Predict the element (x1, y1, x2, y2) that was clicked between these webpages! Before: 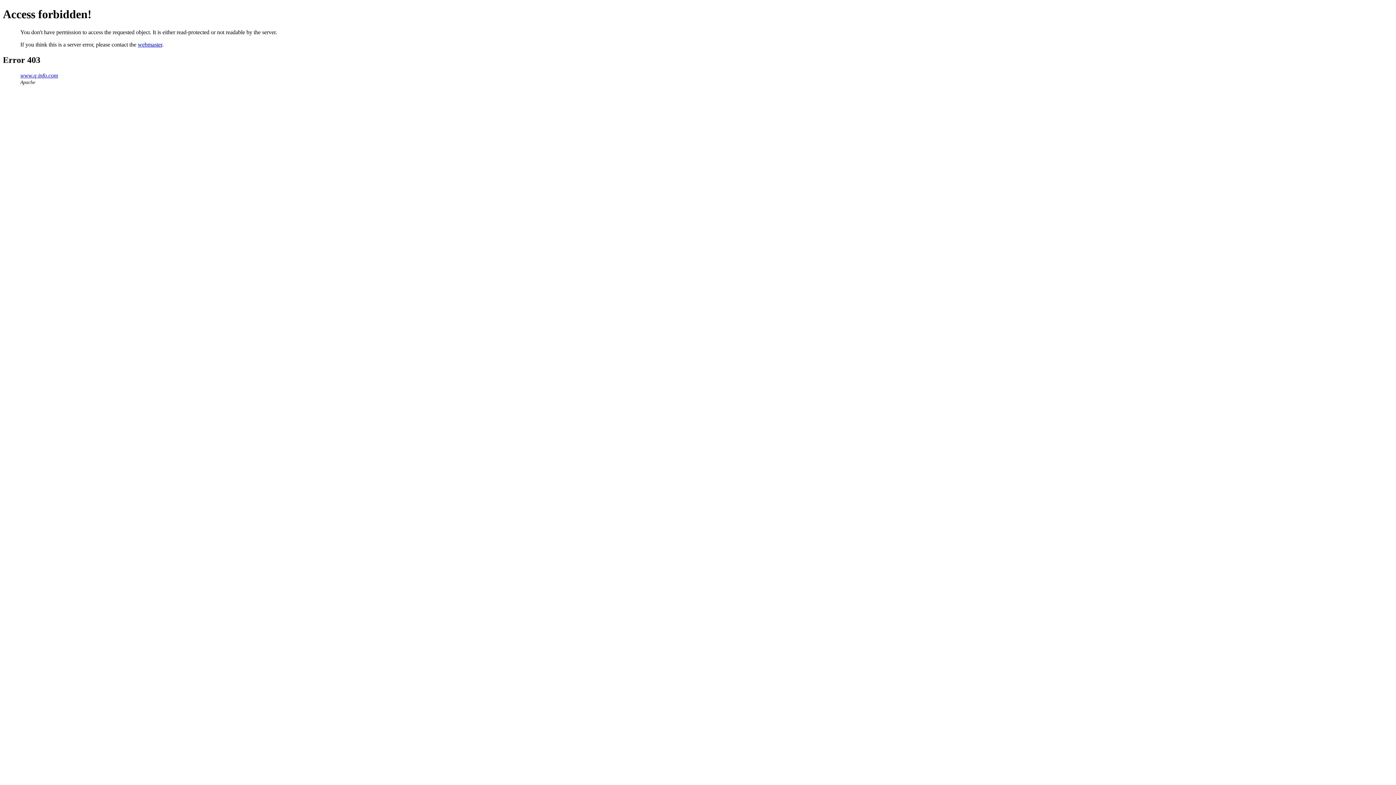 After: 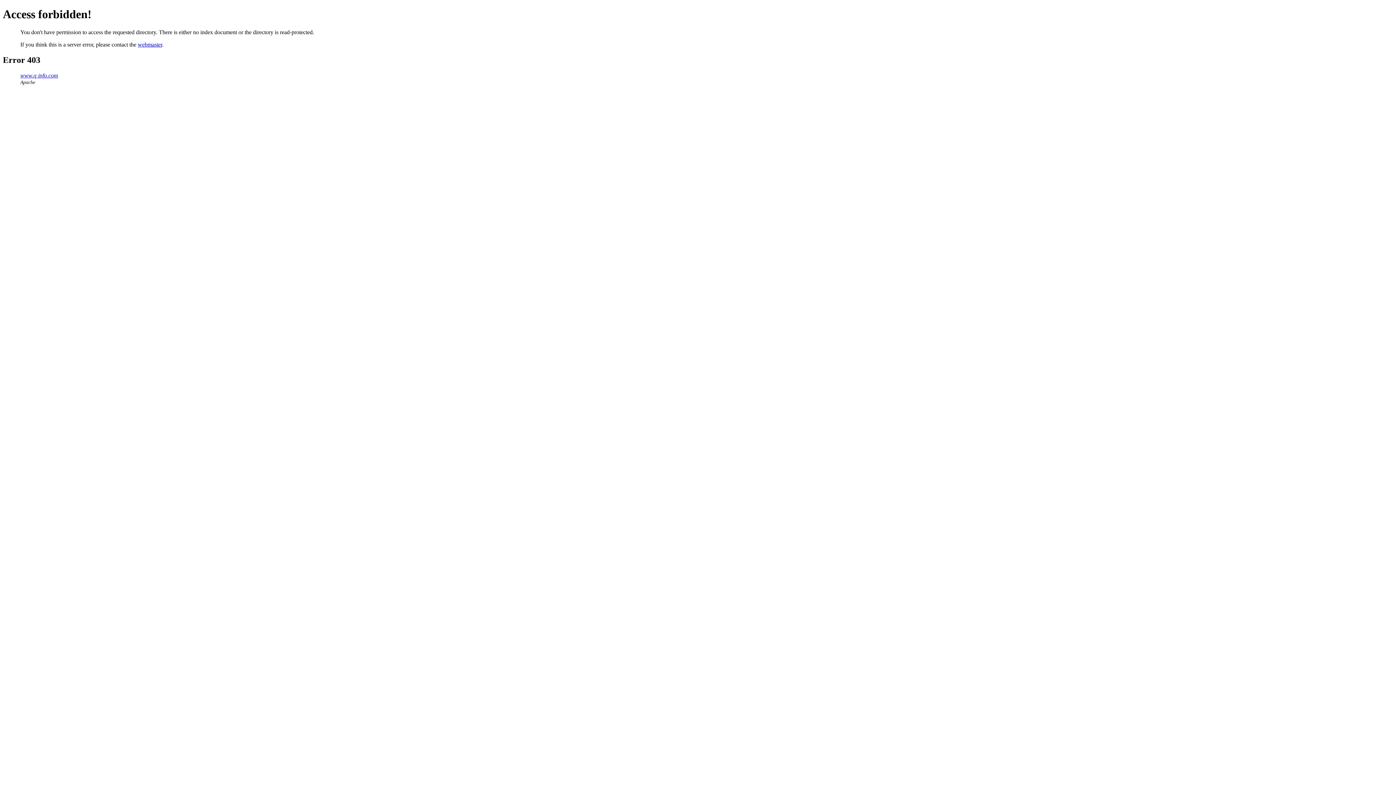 Action: bbox: (20, 72, 58, 78) label: www.q-info.com